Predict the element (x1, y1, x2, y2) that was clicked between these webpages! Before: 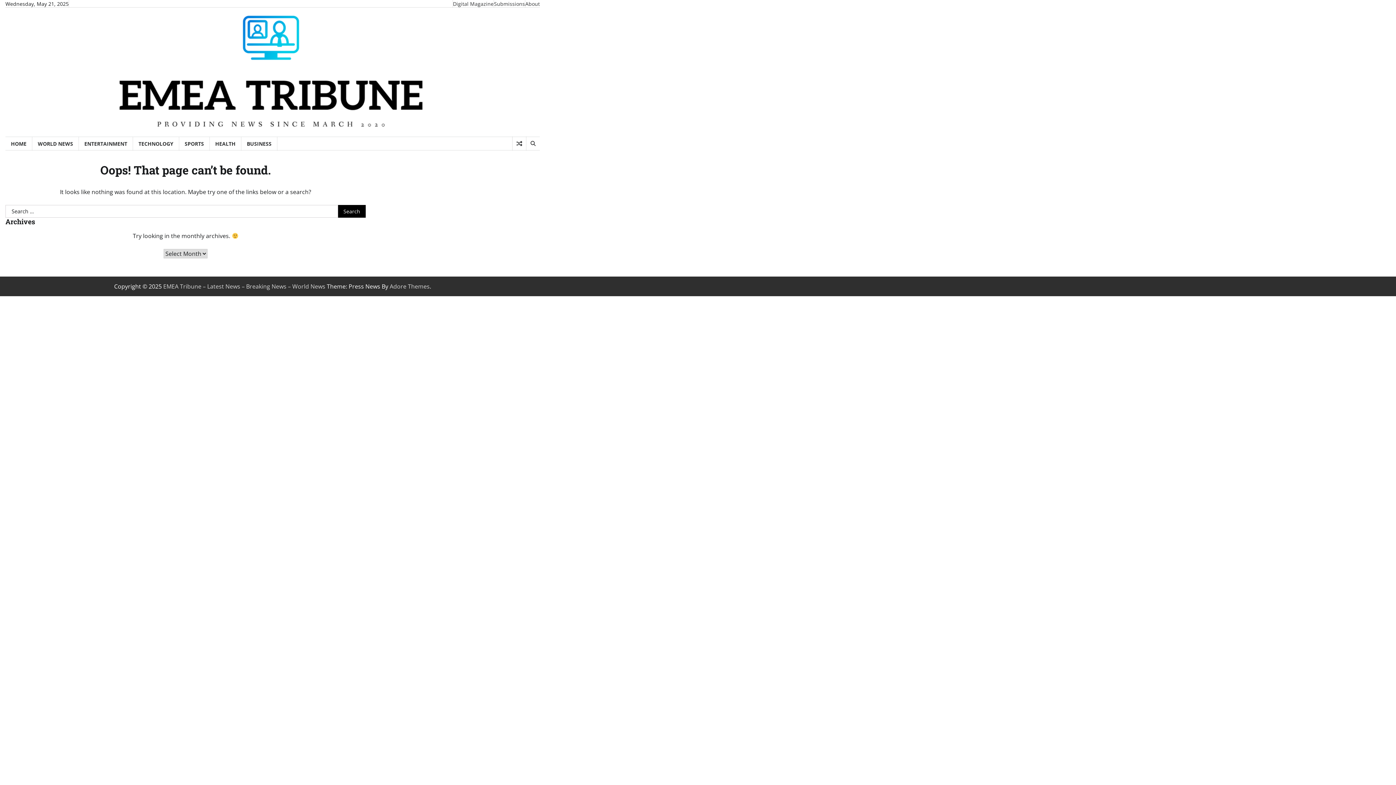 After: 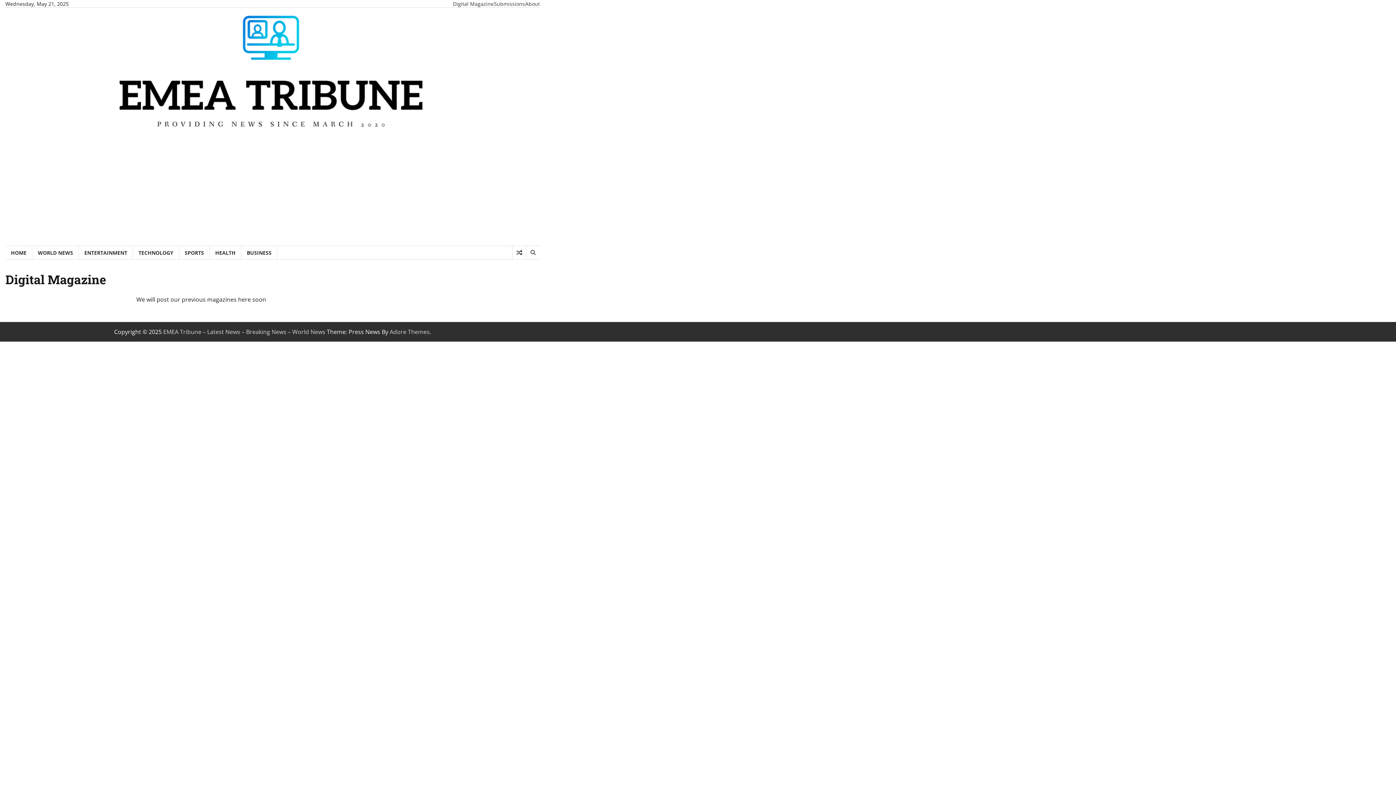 Action: label: Digital Magazine bbox: (452, 0, 493, 7)